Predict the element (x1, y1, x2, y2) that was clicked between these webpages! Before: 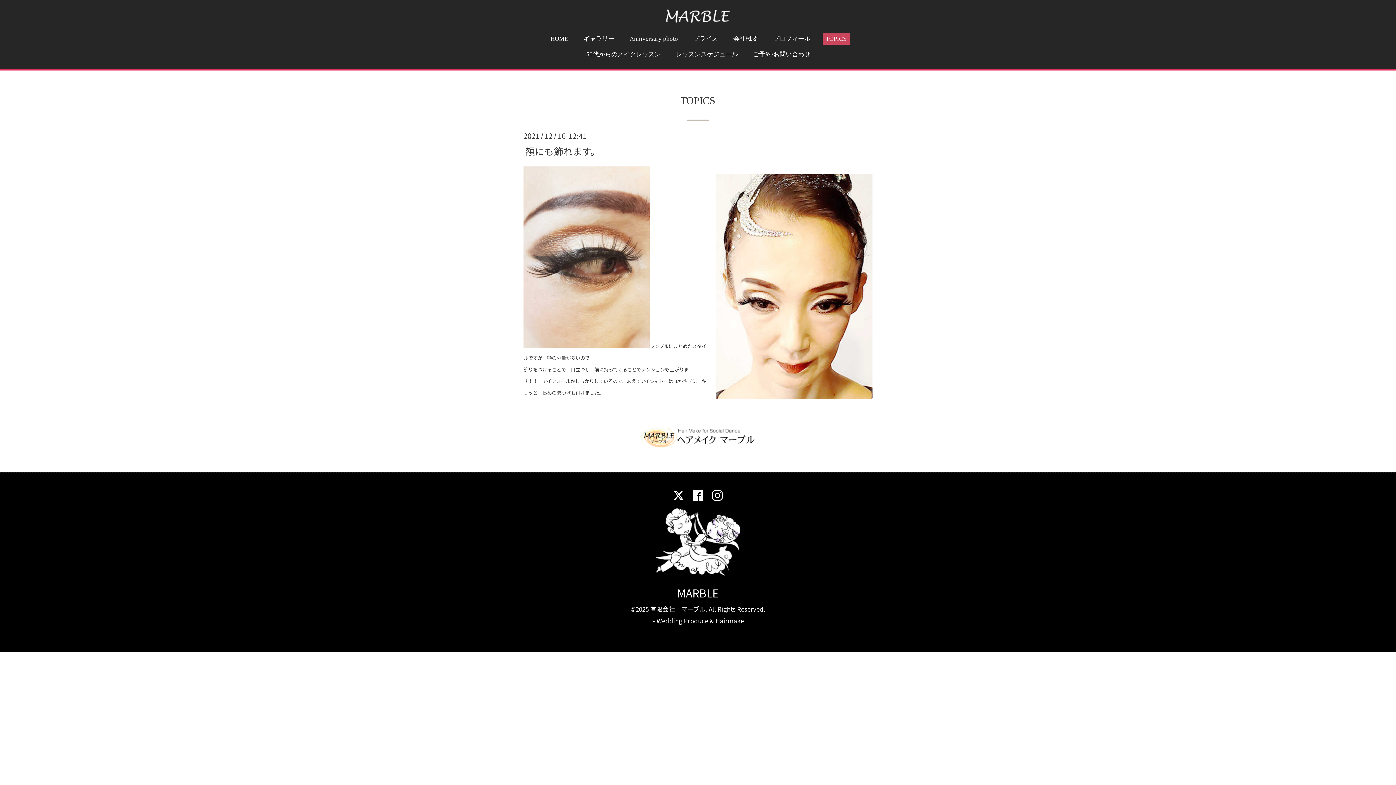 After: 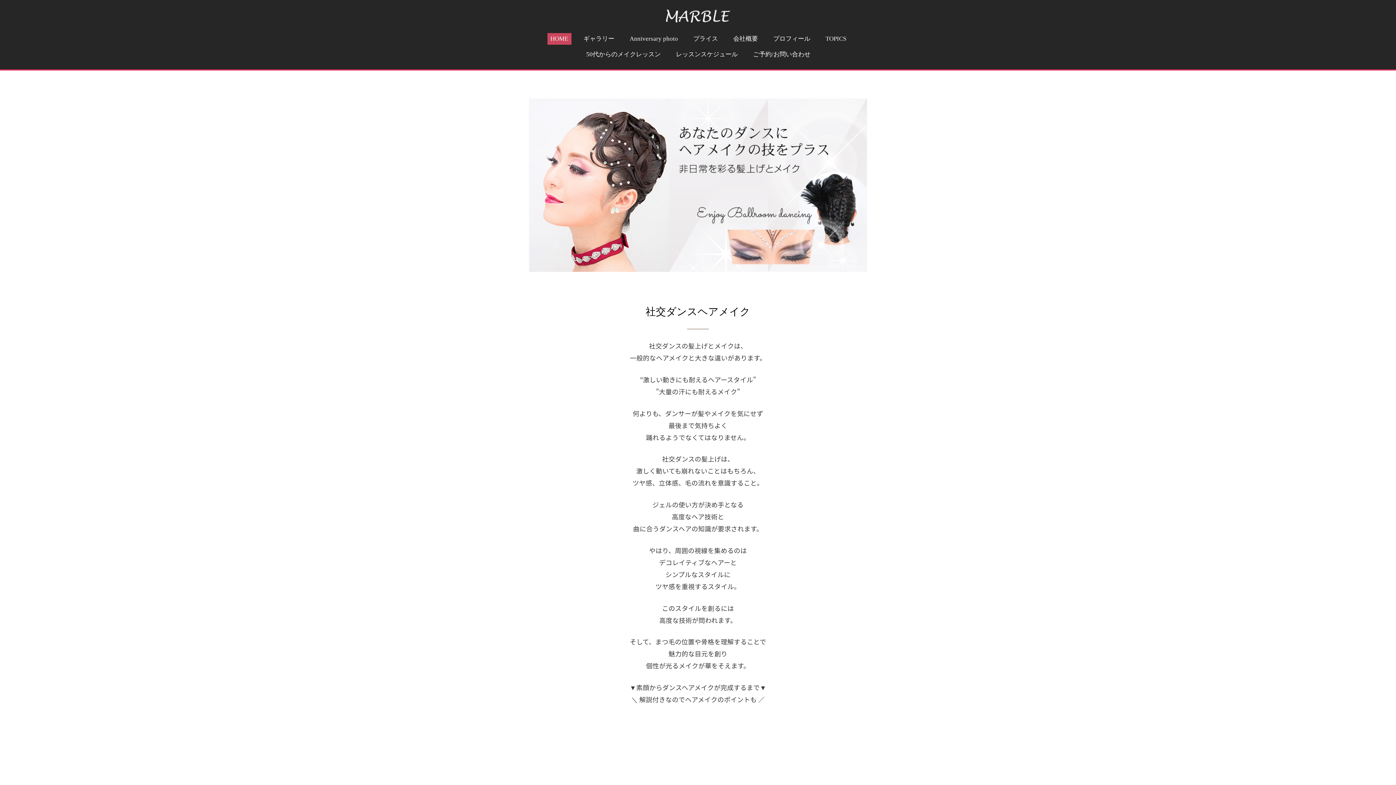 Action: bbox: (675, 581, 721, 604) label: MARBLE